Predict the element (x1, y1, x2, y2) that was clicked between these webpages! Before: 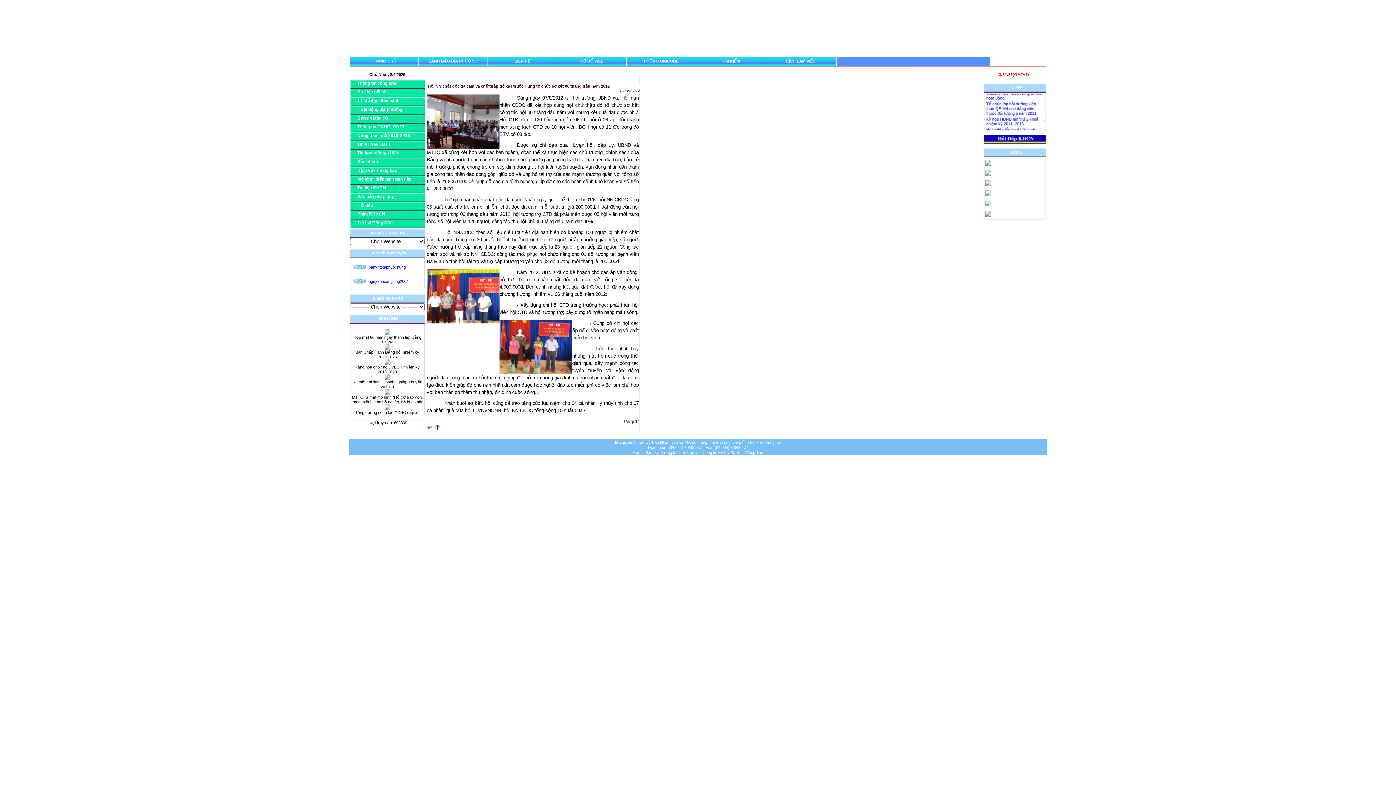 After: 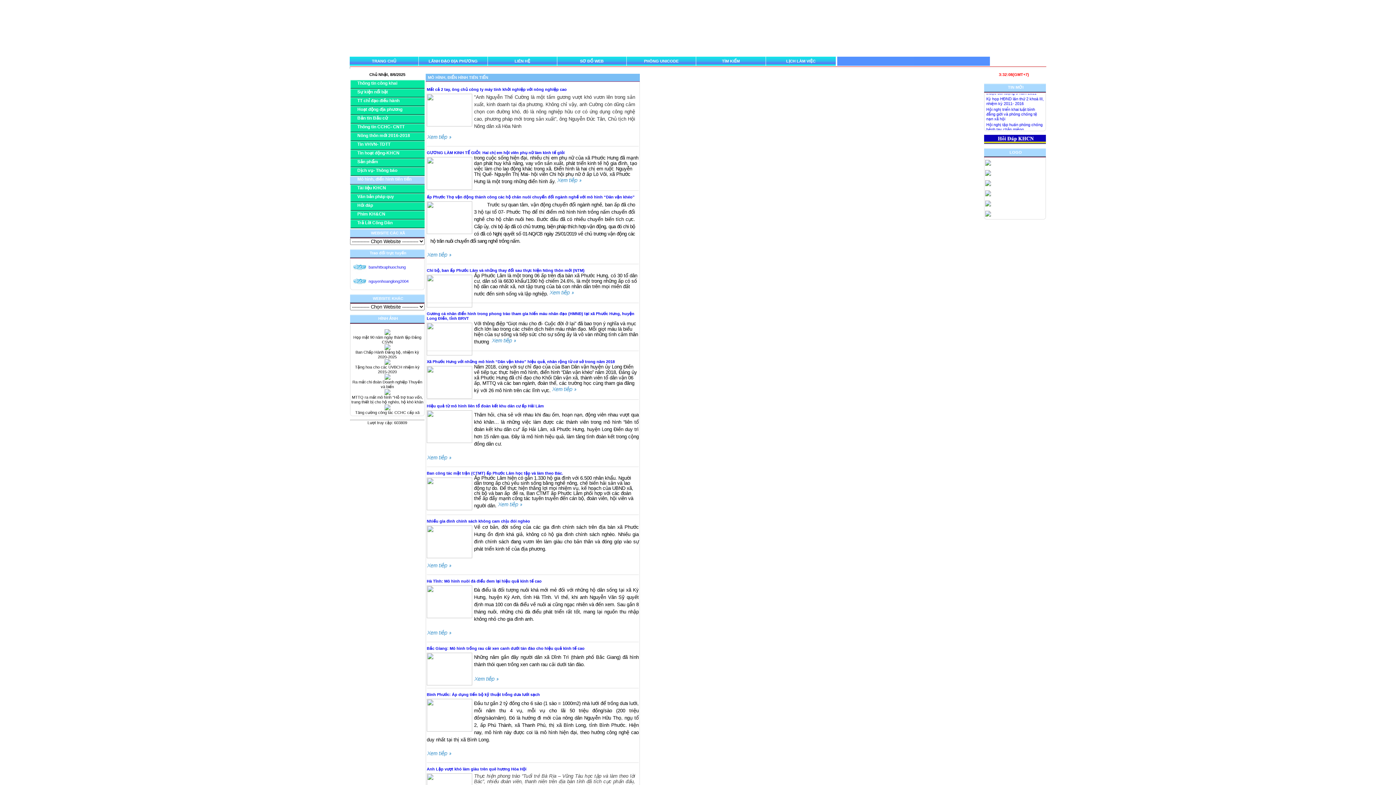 Action: label: Mô hình, điển hình tiên tiến bbox: (350, 176, 424, 184)